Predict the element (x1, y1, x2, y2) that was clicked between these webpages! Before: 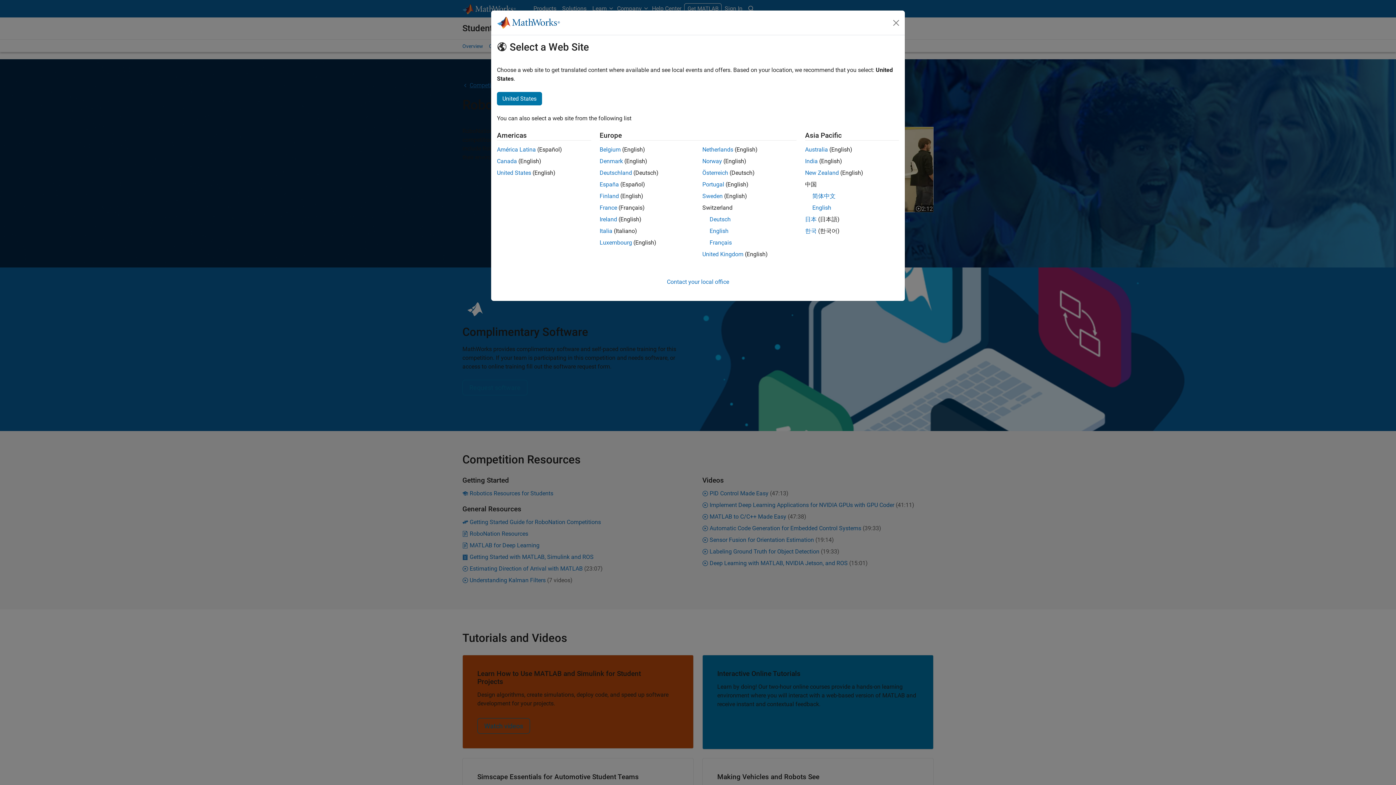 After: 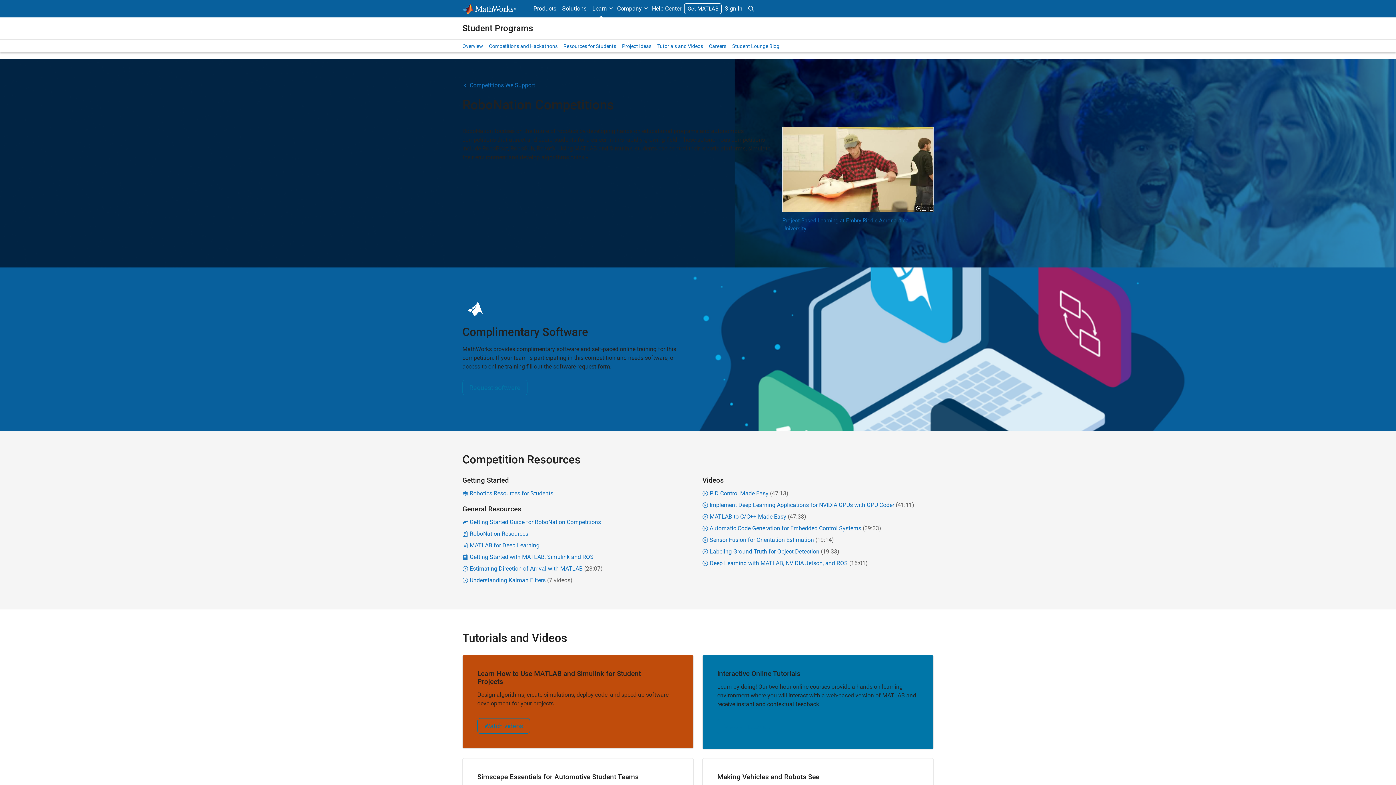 Action: label: Belgium bbox: (599, 146, 620, 153)